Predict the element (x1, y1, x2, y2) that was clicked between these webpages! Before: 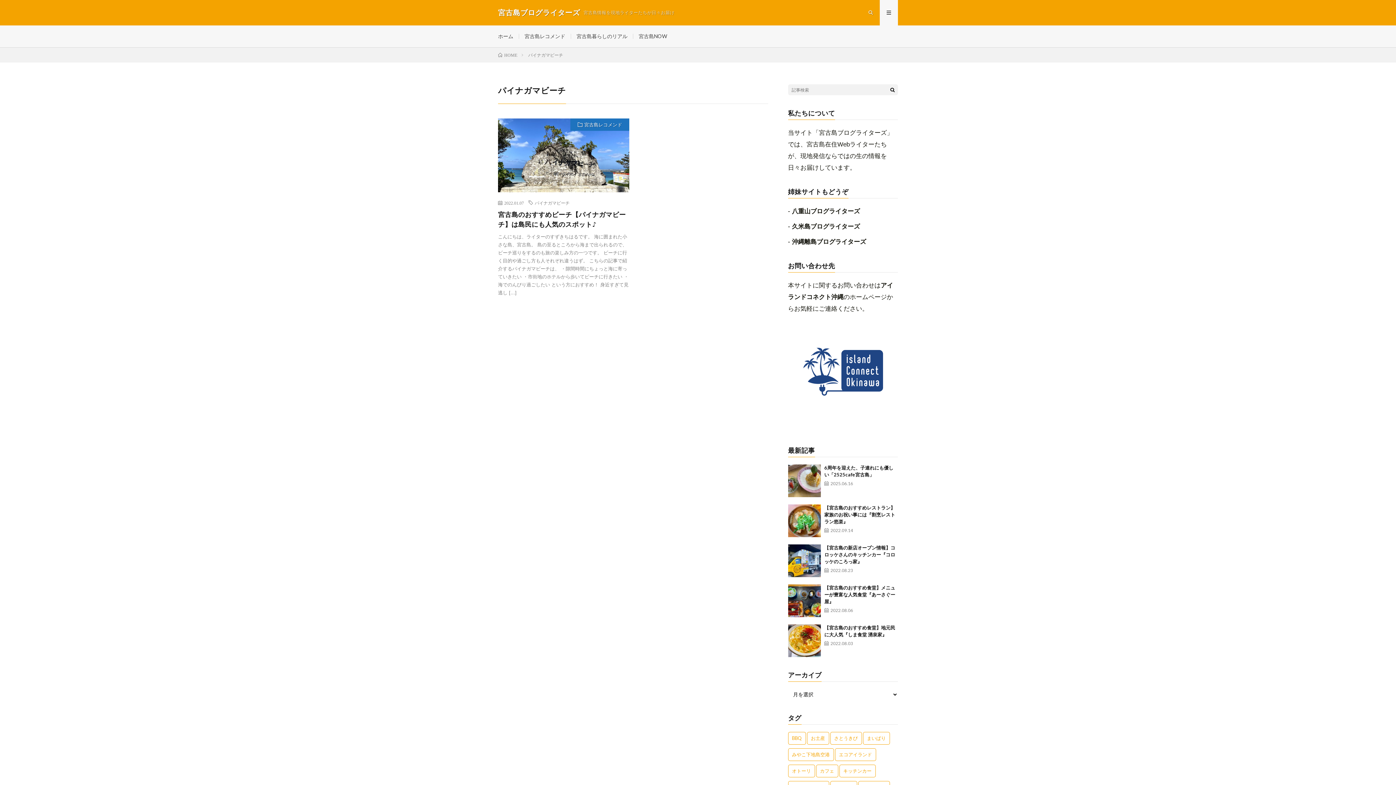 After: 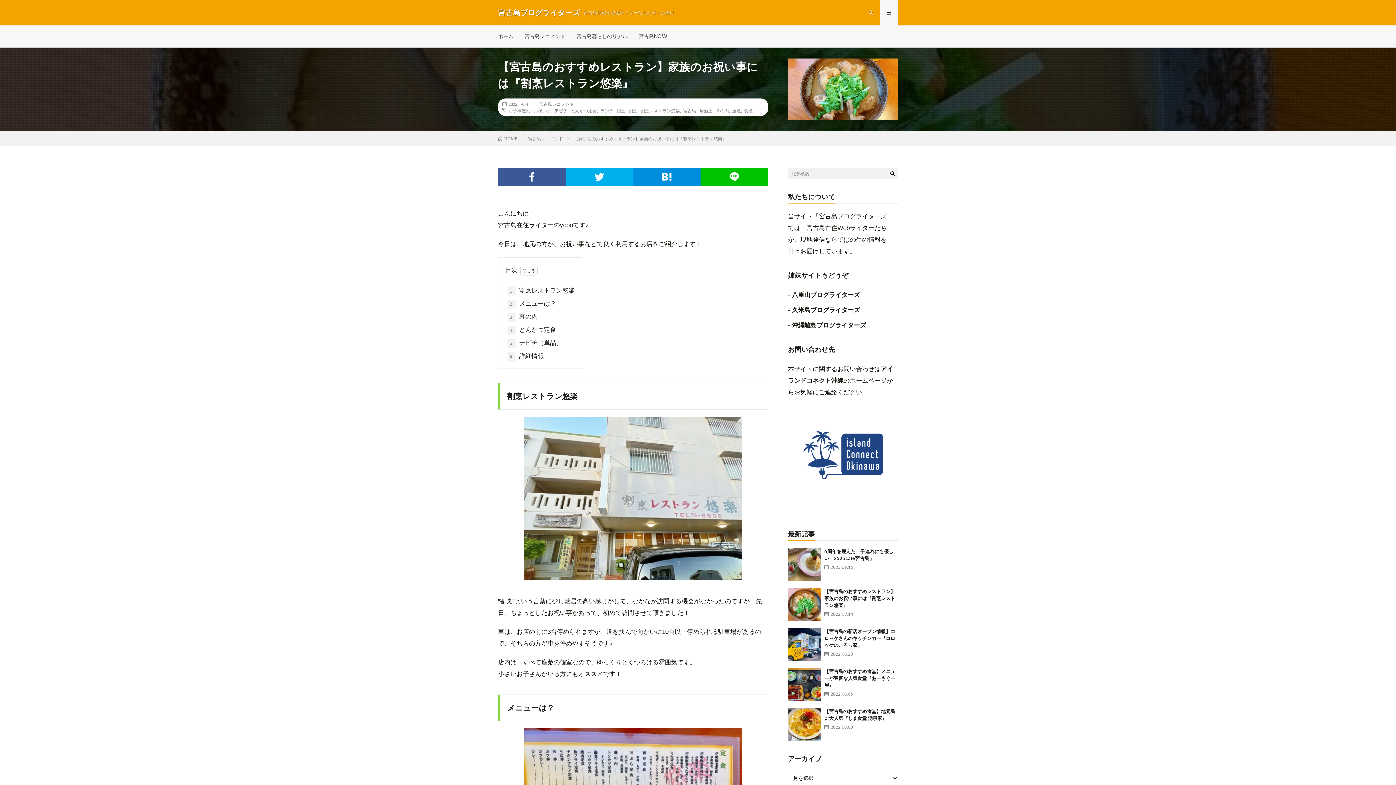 Action: bbox: (824, 505, 895, 524) label: 【宮古島のおすすめレストラン】家族のお祝い事には『割烹レストラン悠楽』